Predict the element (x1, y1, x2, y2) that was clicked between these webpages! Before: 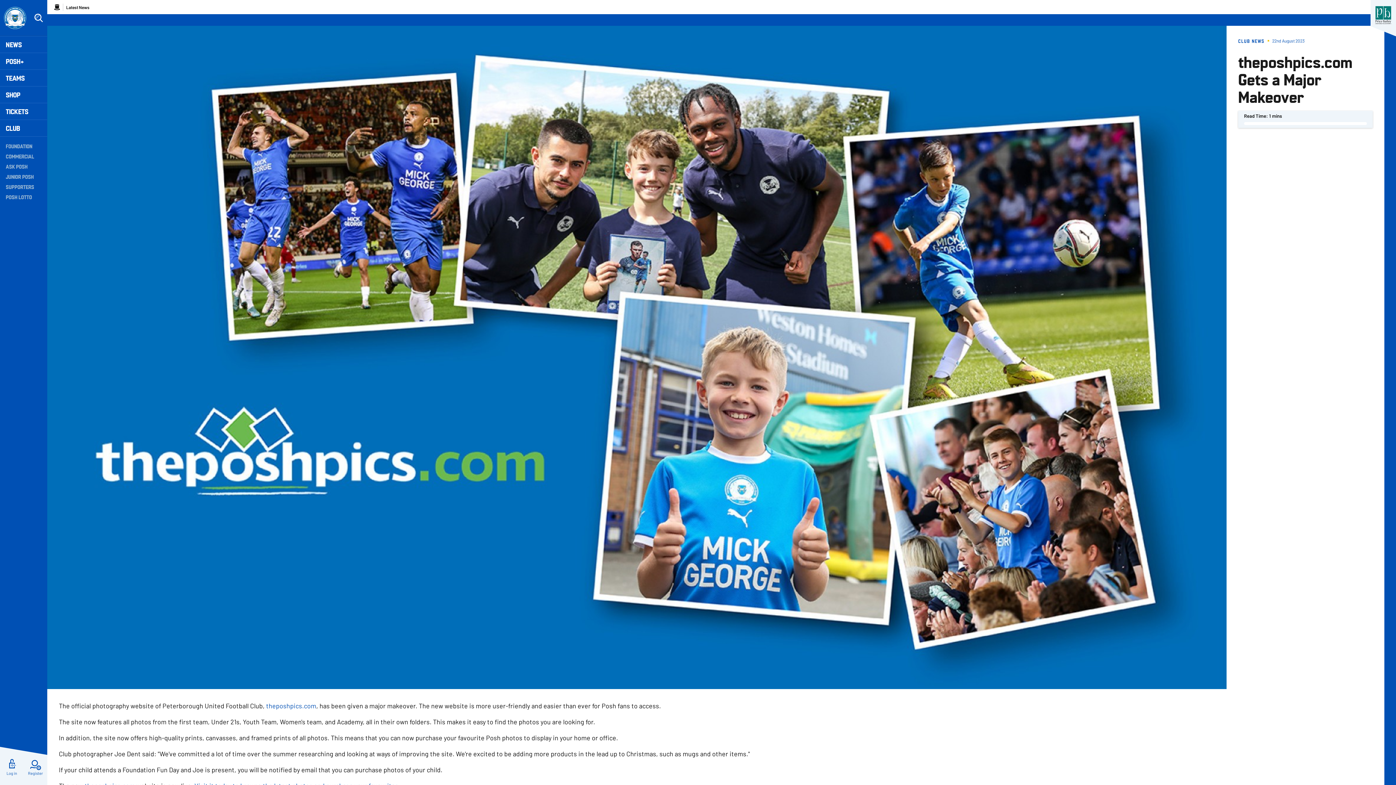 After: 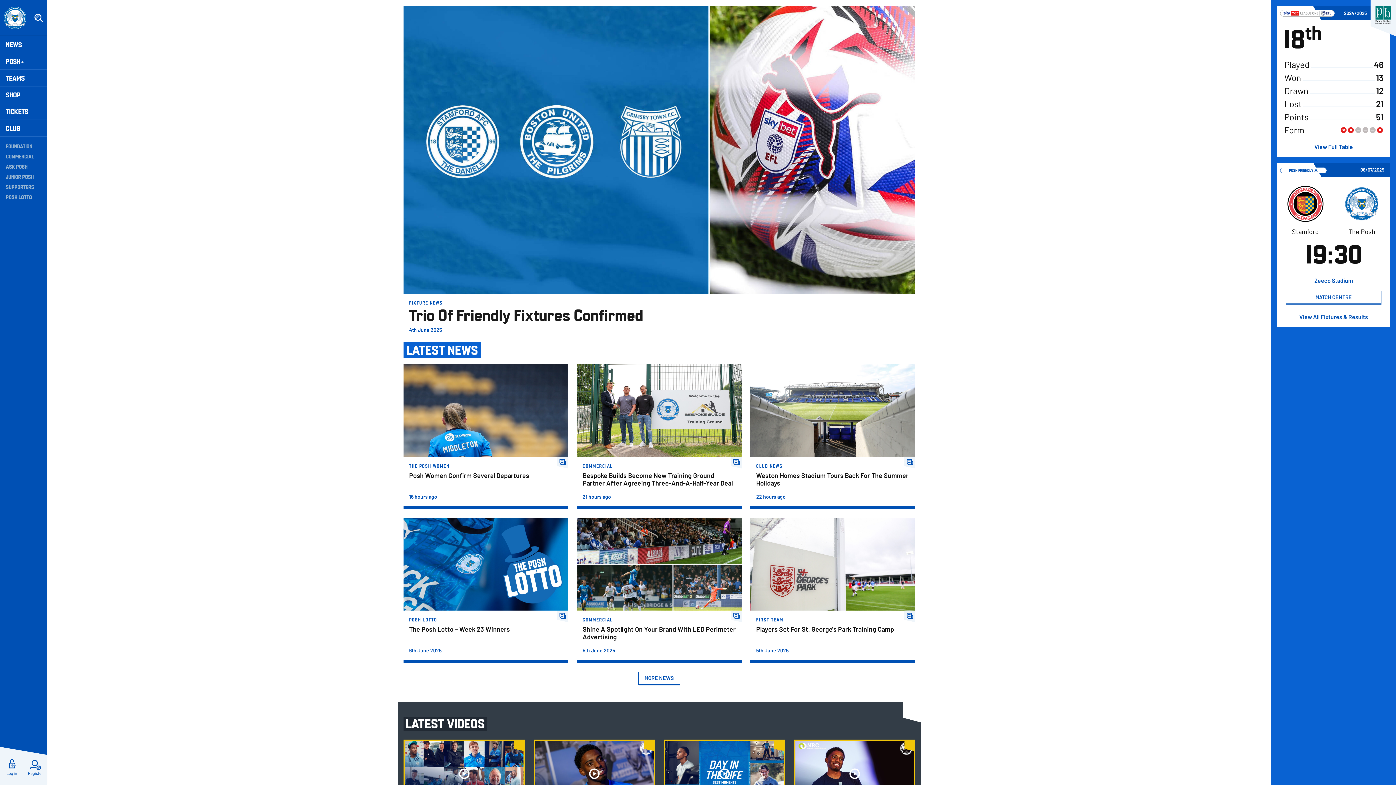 Action: label: Home bbox: (53, 3, 61, 11)